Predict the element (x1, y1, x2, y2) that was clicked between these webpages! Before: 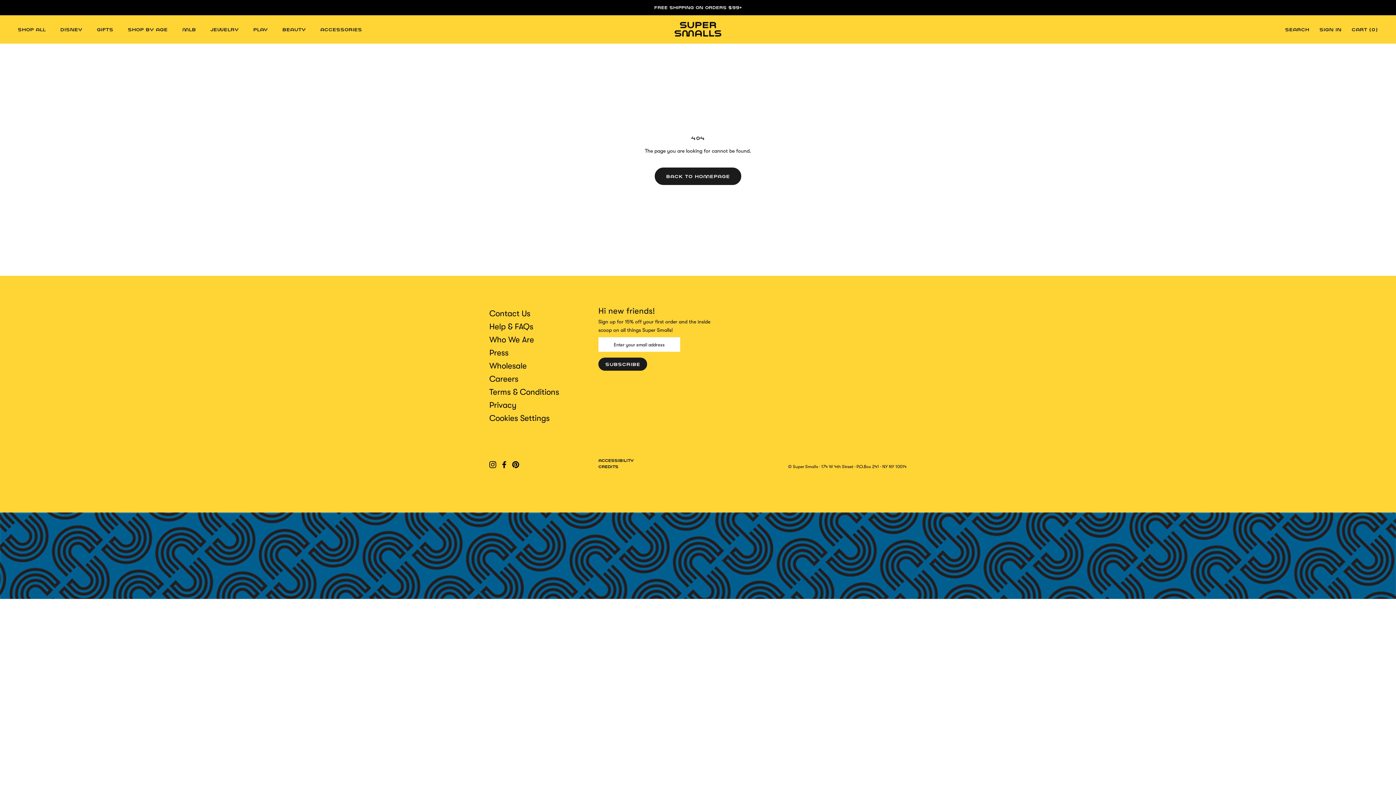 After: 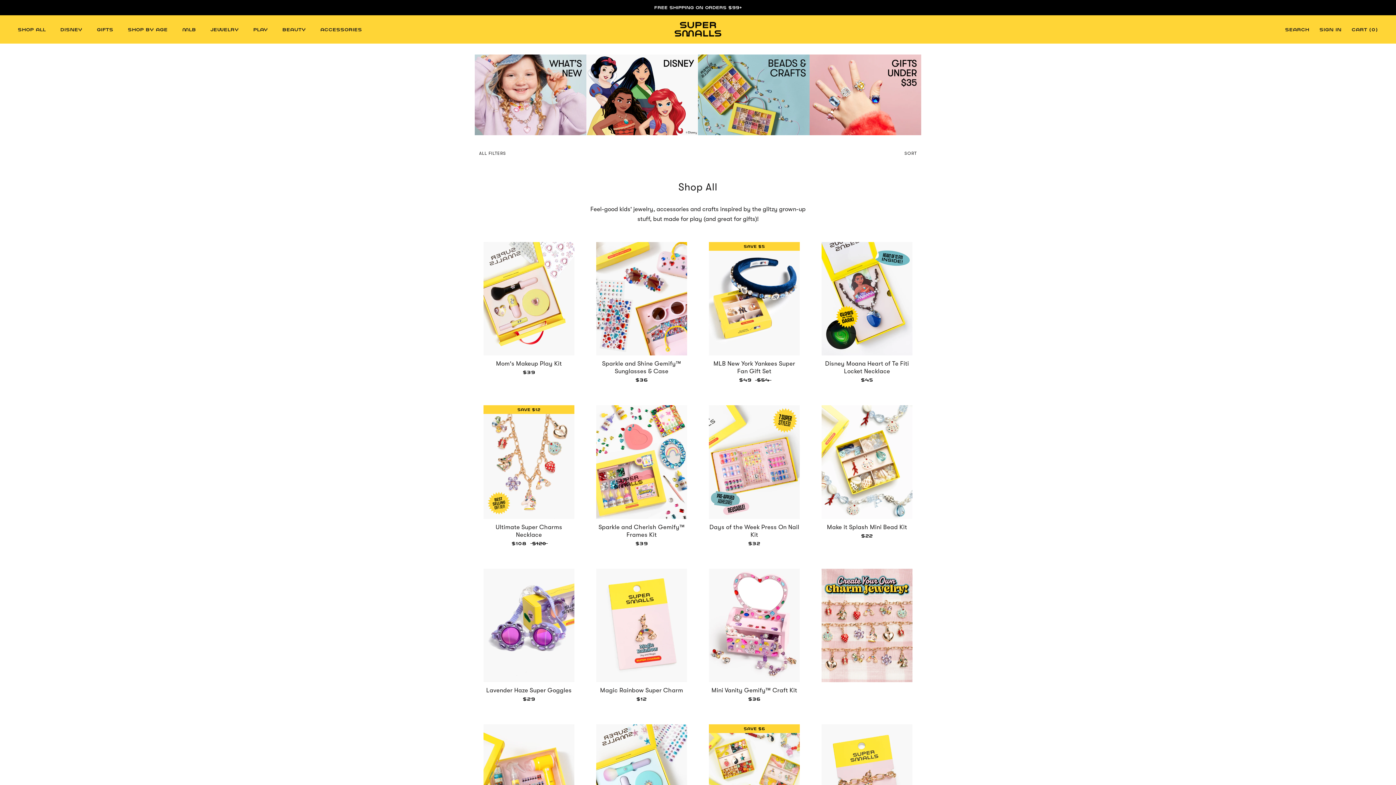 Action: bbox: (17, 26, 45, 31) label: SHOP ALL